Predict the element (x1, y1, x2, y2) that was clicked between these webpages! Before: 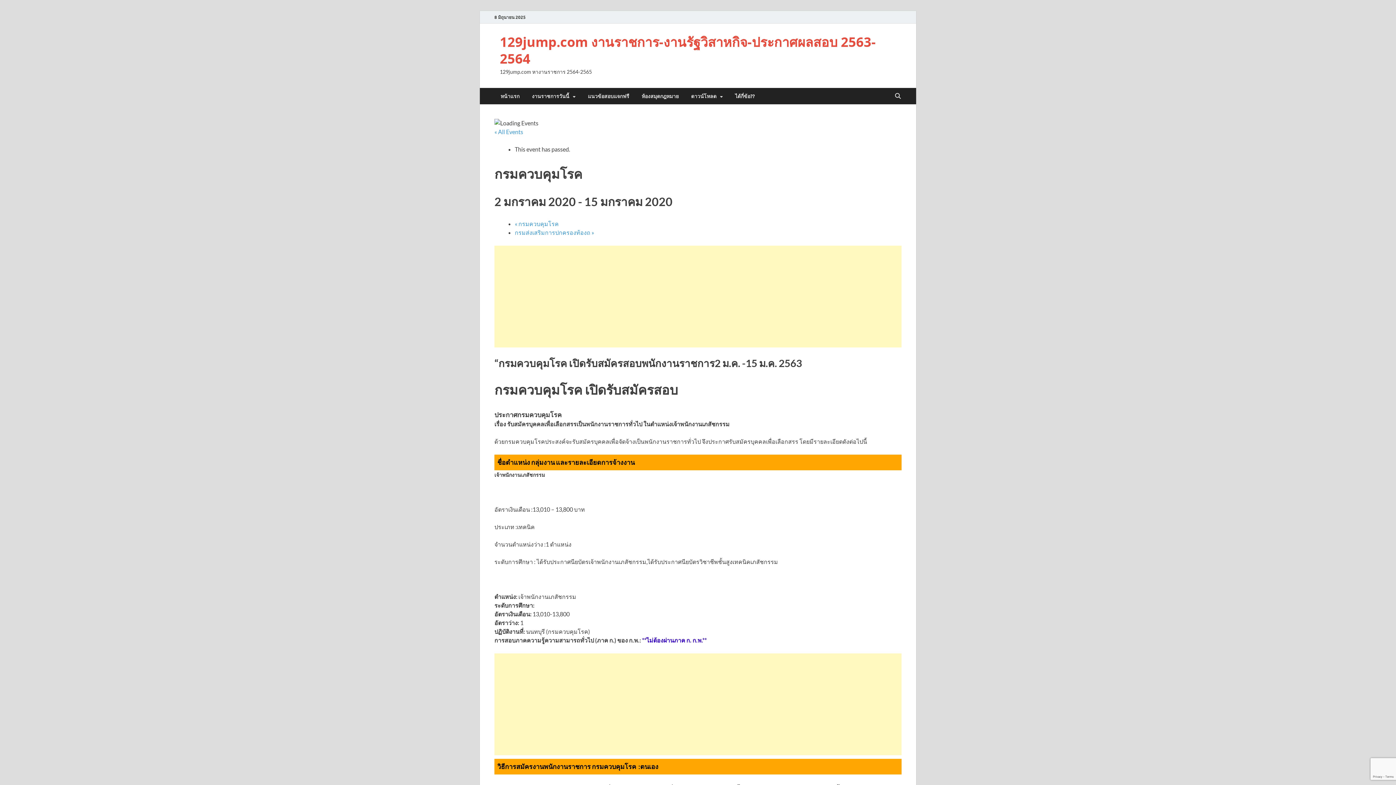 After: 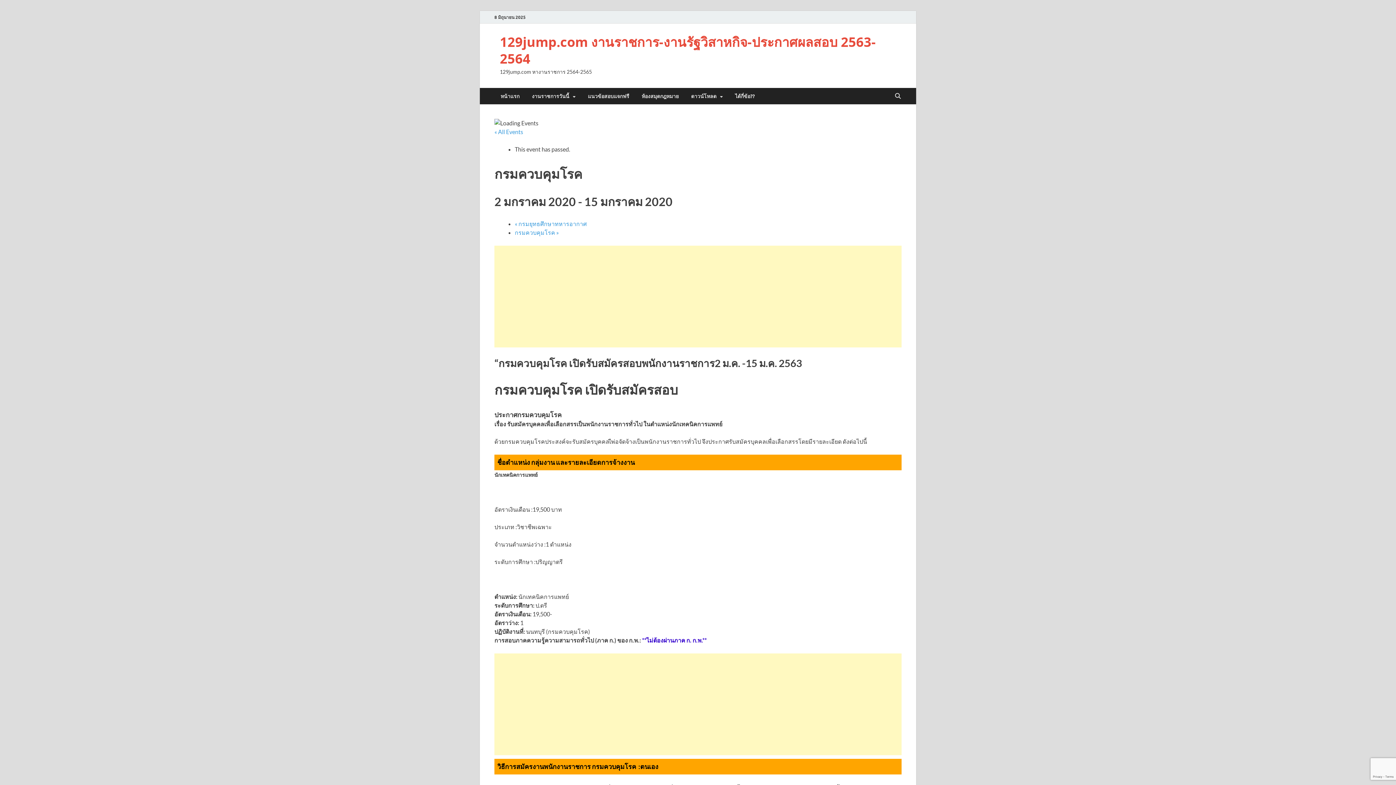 Action: bbox: (514, 220, 558, 227) label: « กรมควบคุมโรค